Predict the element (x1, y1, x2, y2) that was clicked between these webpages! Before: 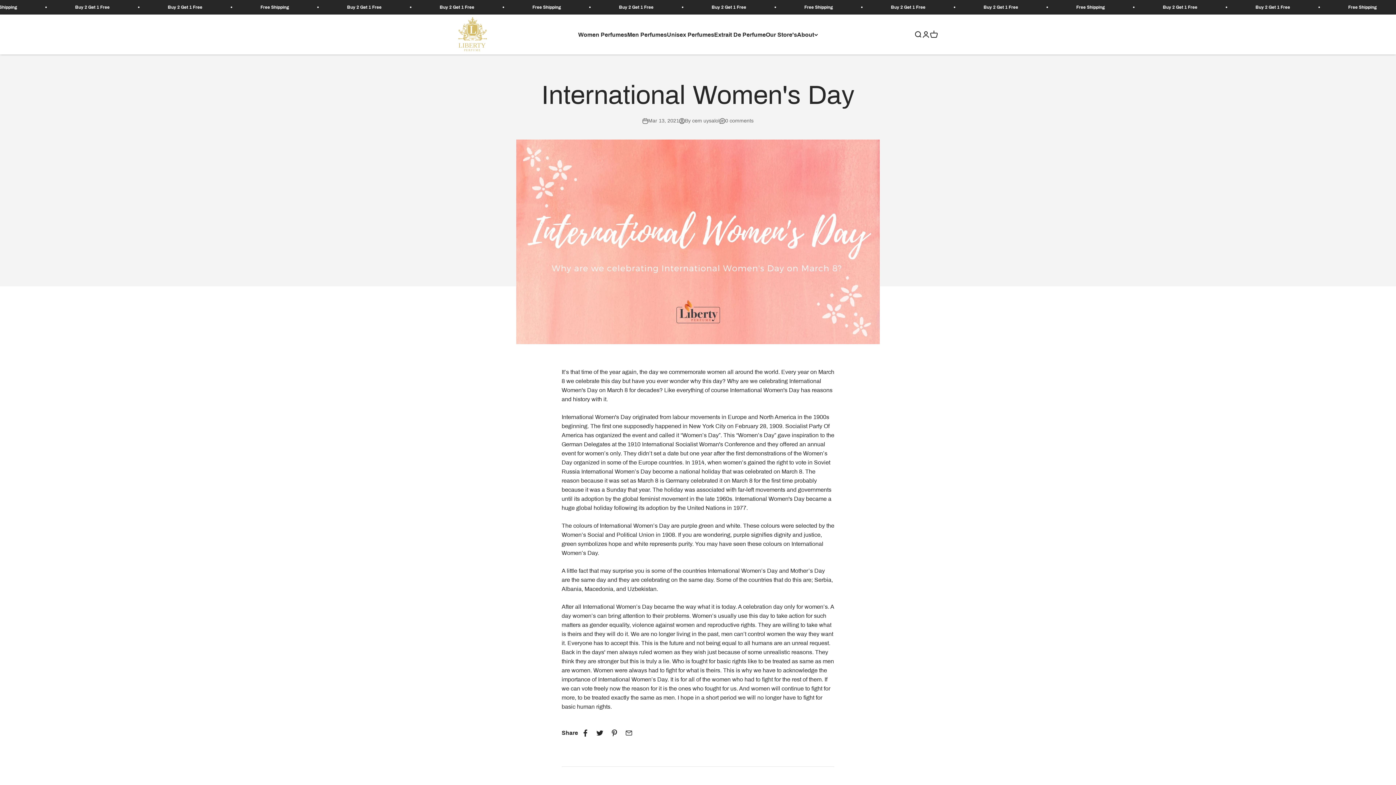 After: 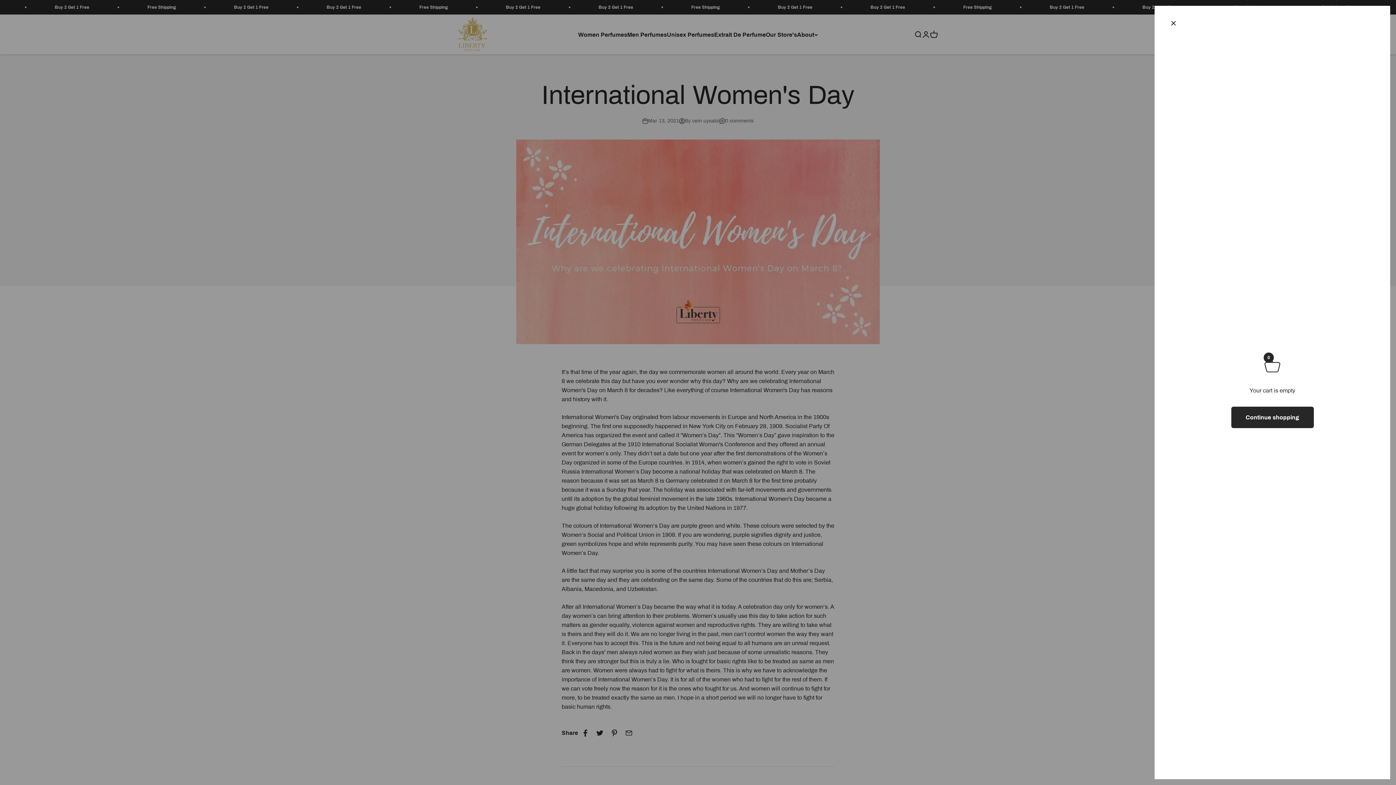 Action: label: Open cart
0 bbox: (930, 30, 938, 38)